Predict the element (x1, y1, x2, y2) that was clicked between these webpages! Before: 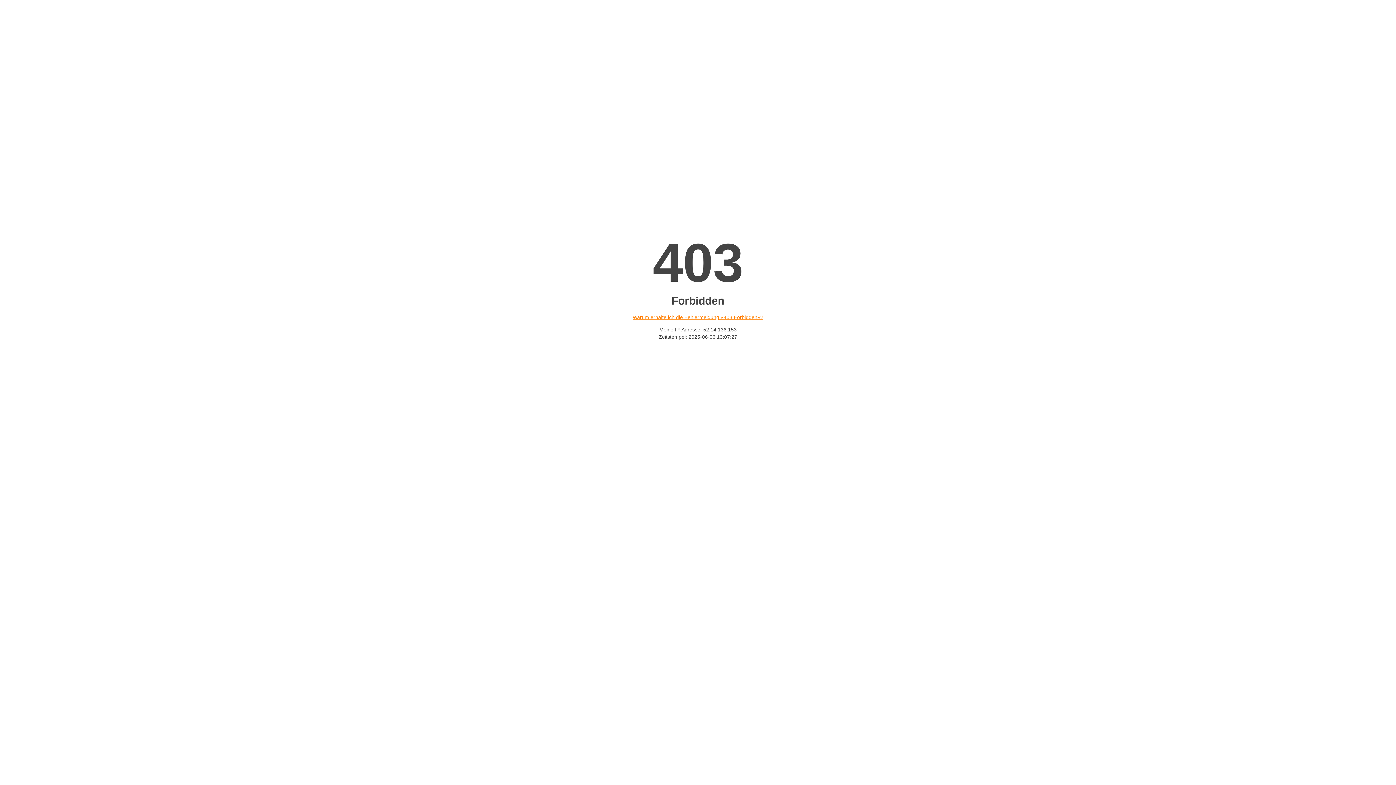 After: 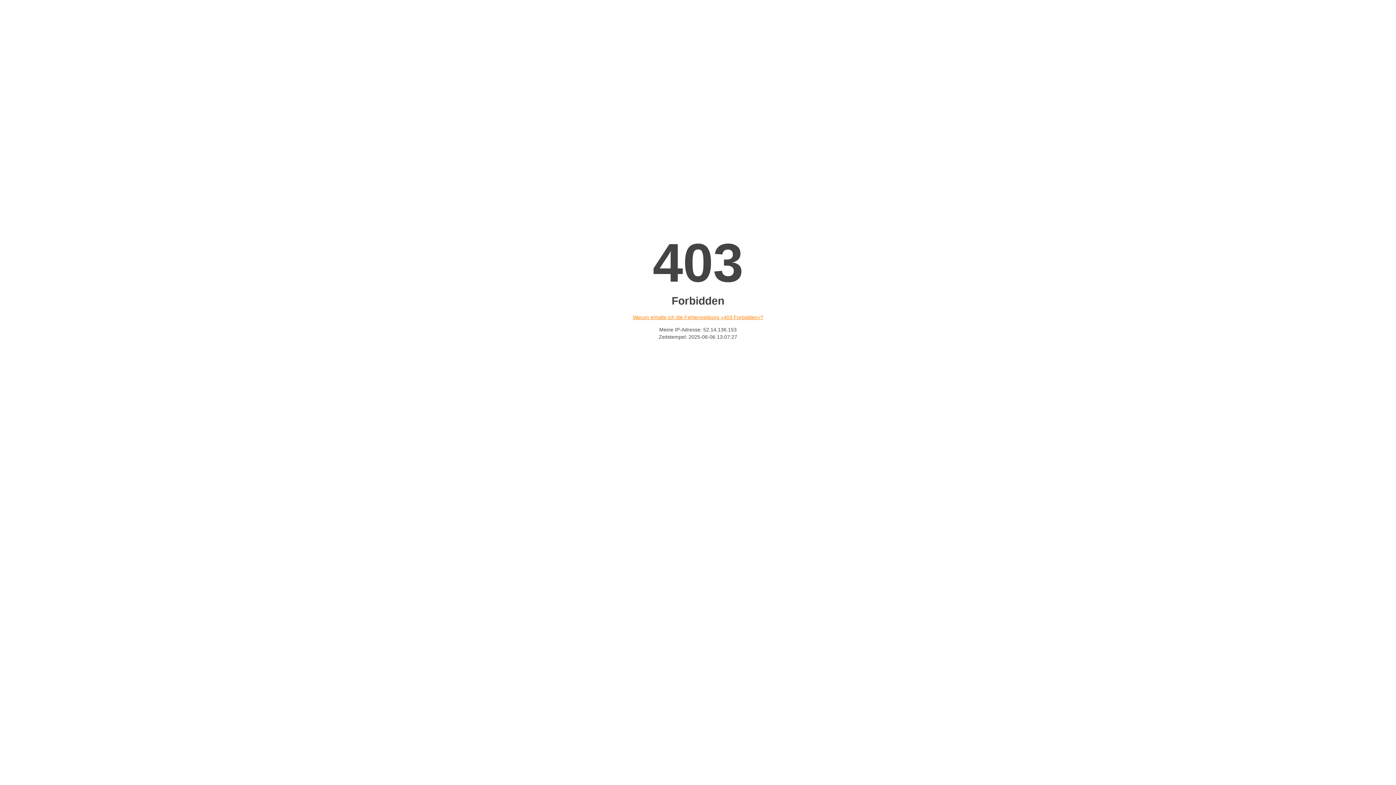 Action: bbox: (632, 314, 763, 320) label: Warum erhalte ich die Fehlermeldung «403 Forbidden»?